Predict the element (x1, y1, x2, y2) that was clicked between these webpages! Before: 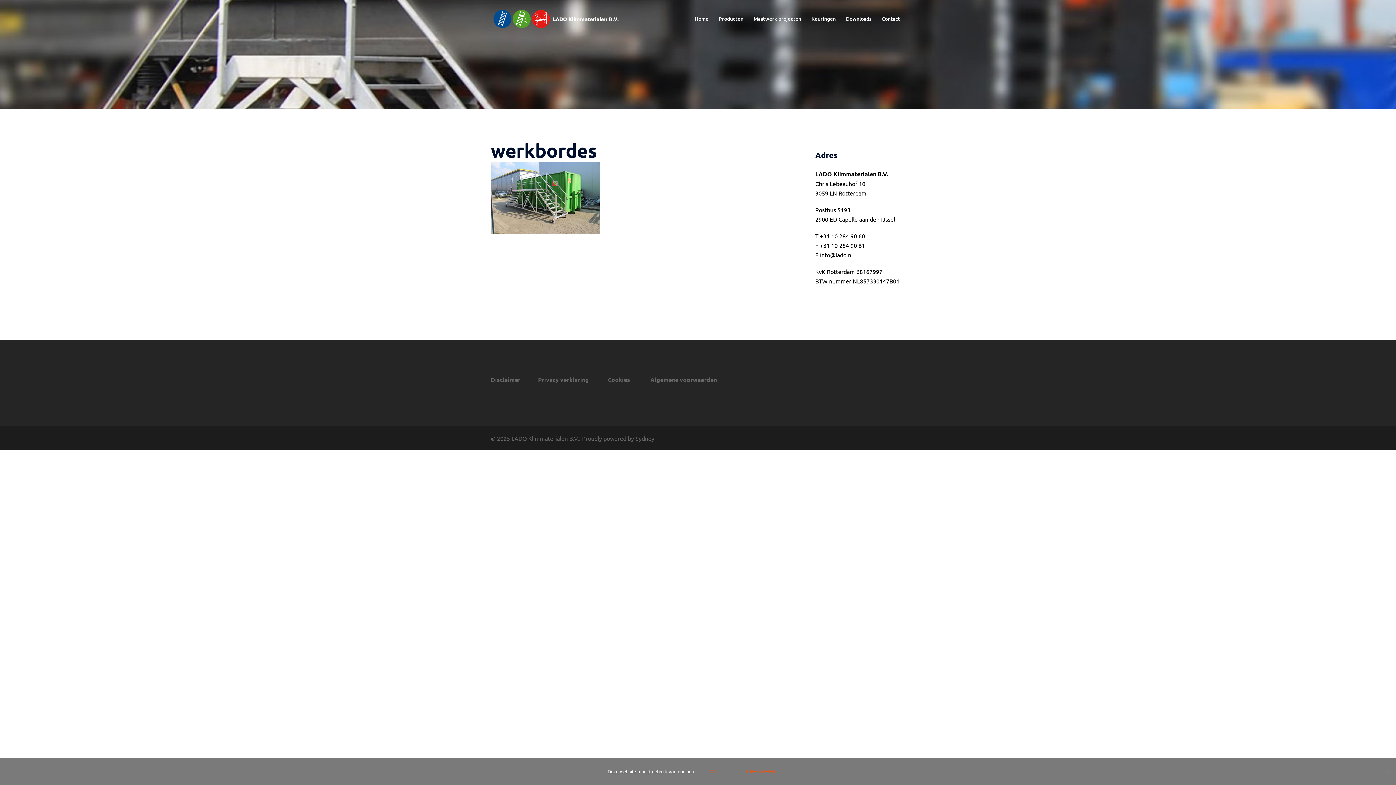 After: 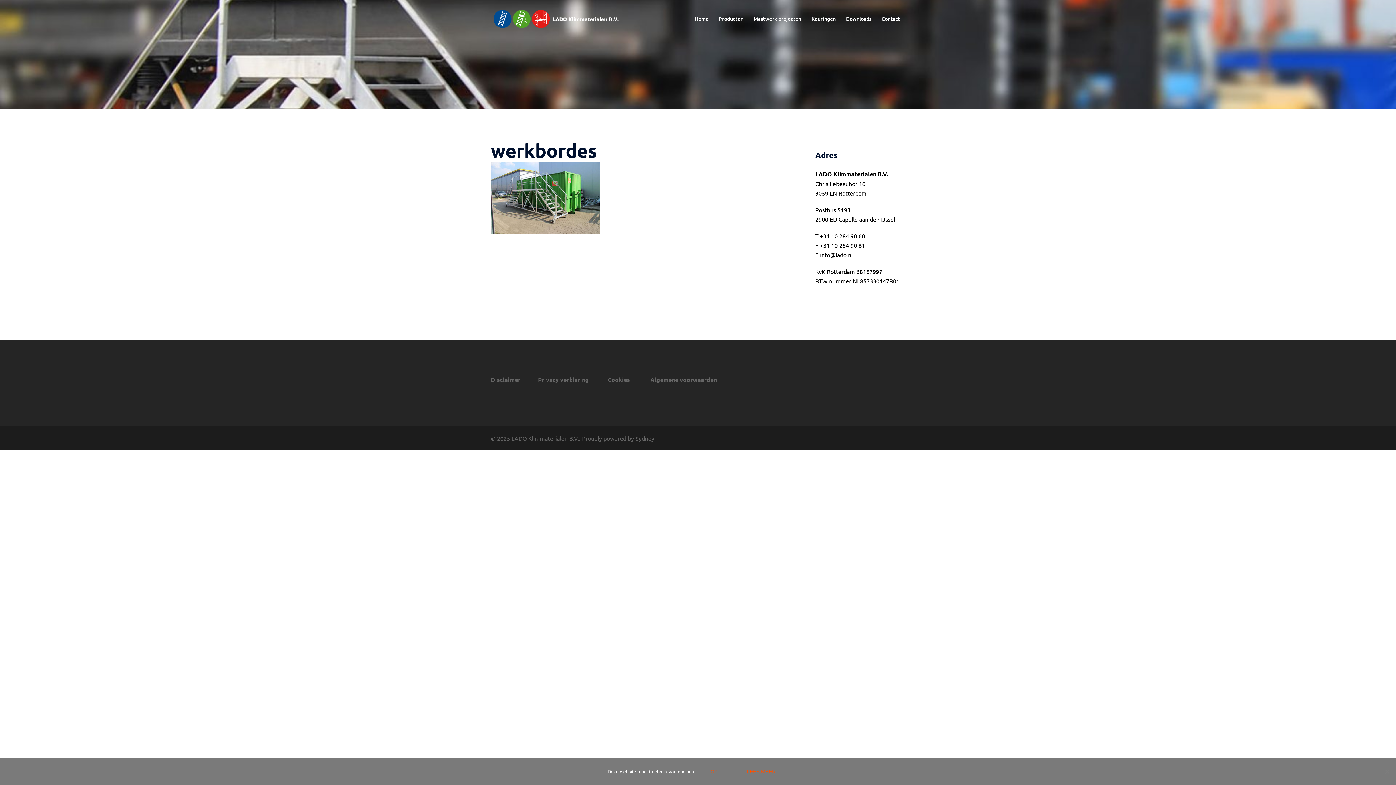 Action: label: info@lado.nl bbox: (820, 251, 852, 258)